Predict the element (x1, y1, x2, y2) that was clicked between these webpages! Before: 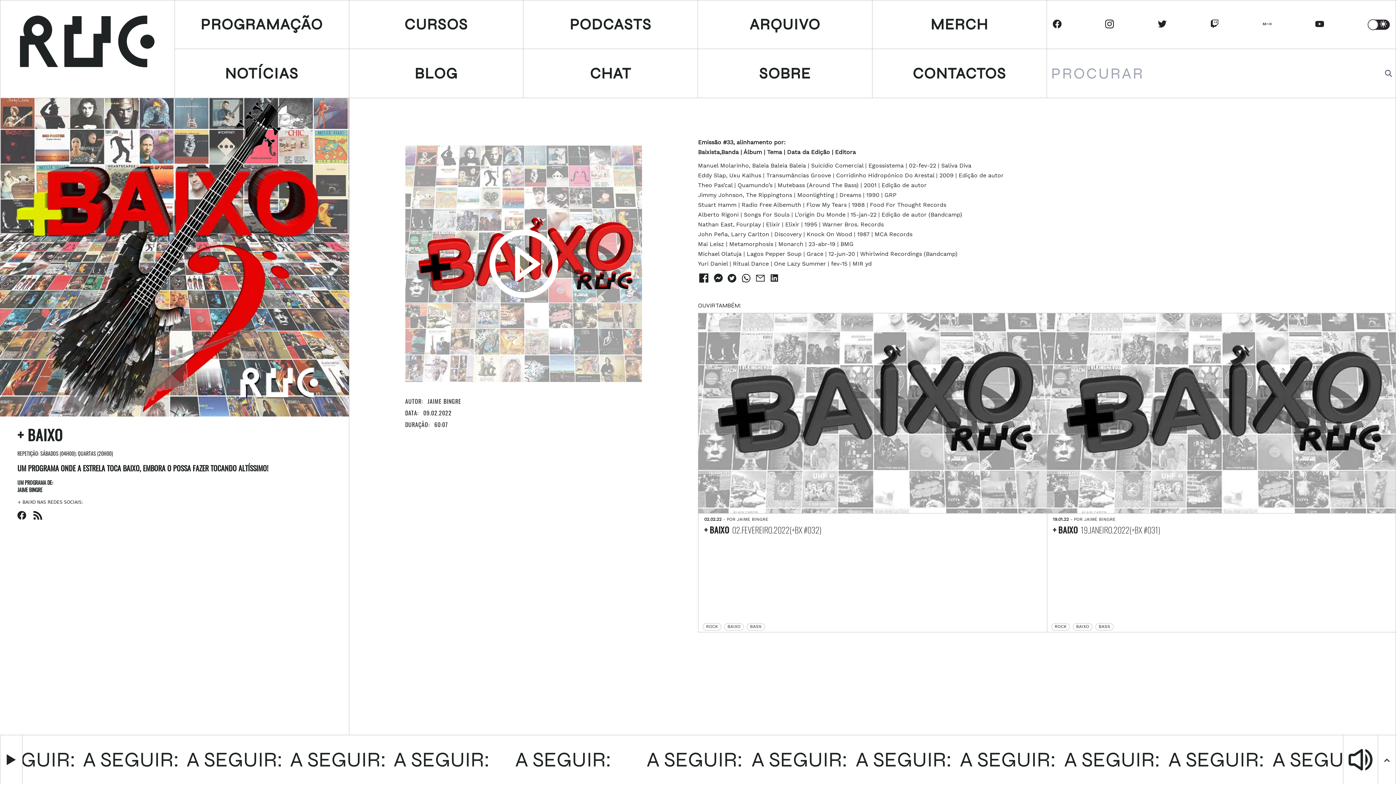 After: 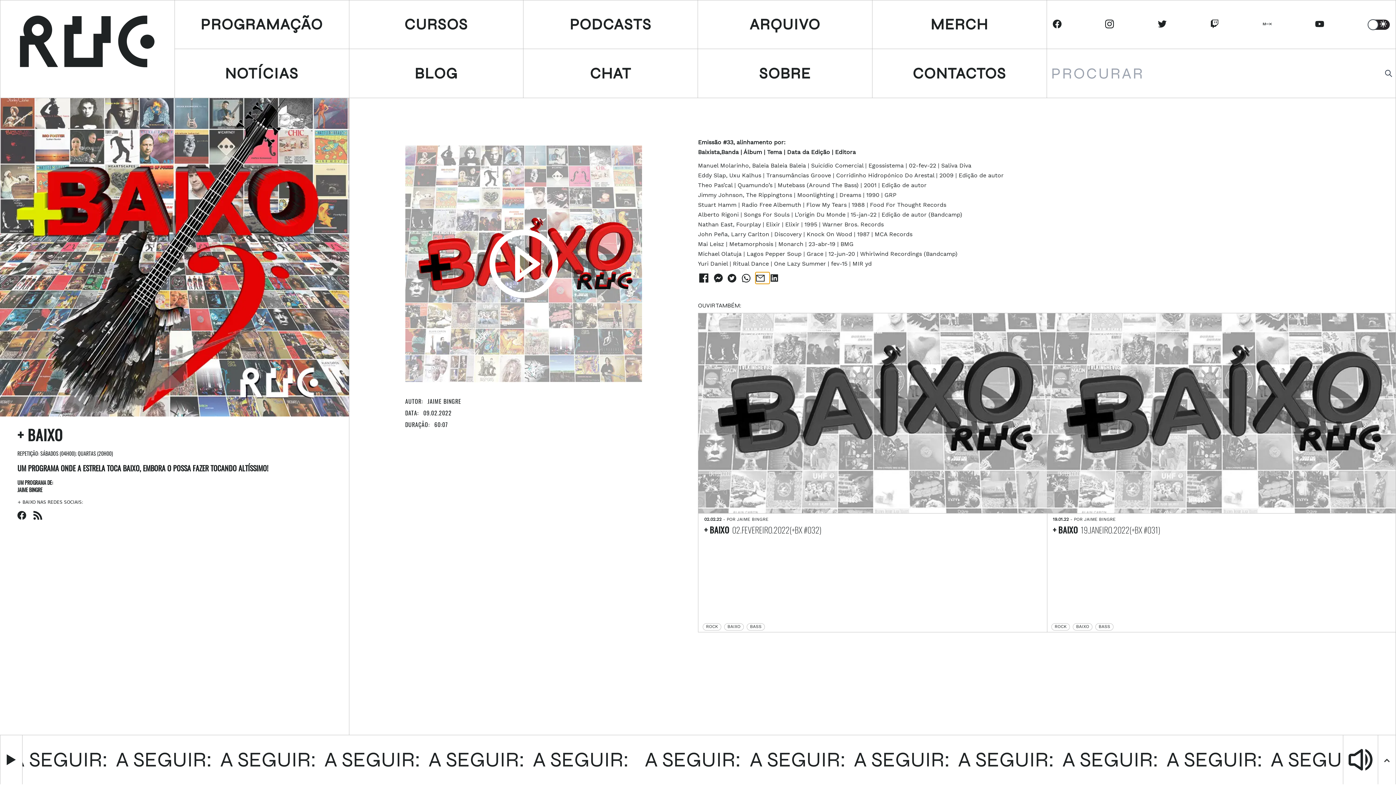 Action: label: email bbox: (755, 272, 769, 284)